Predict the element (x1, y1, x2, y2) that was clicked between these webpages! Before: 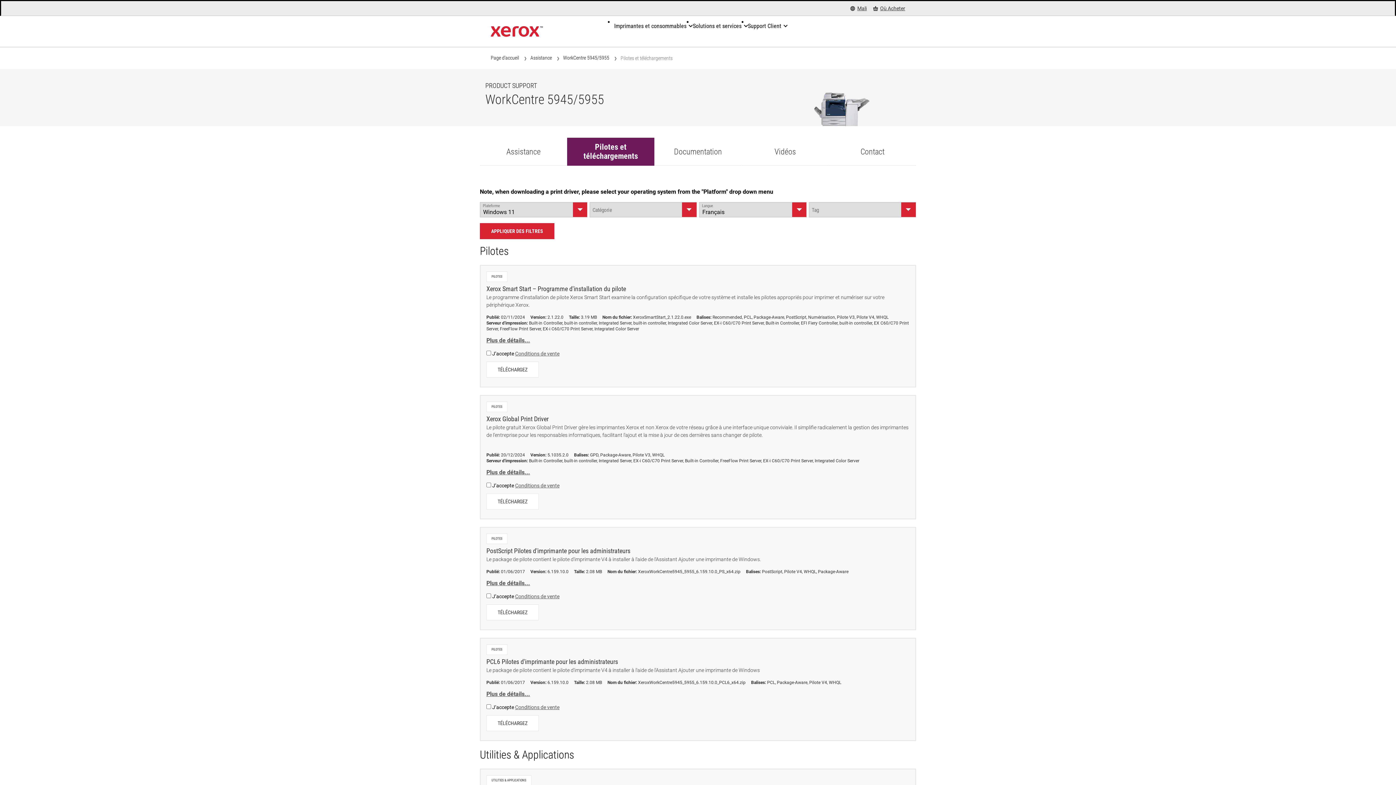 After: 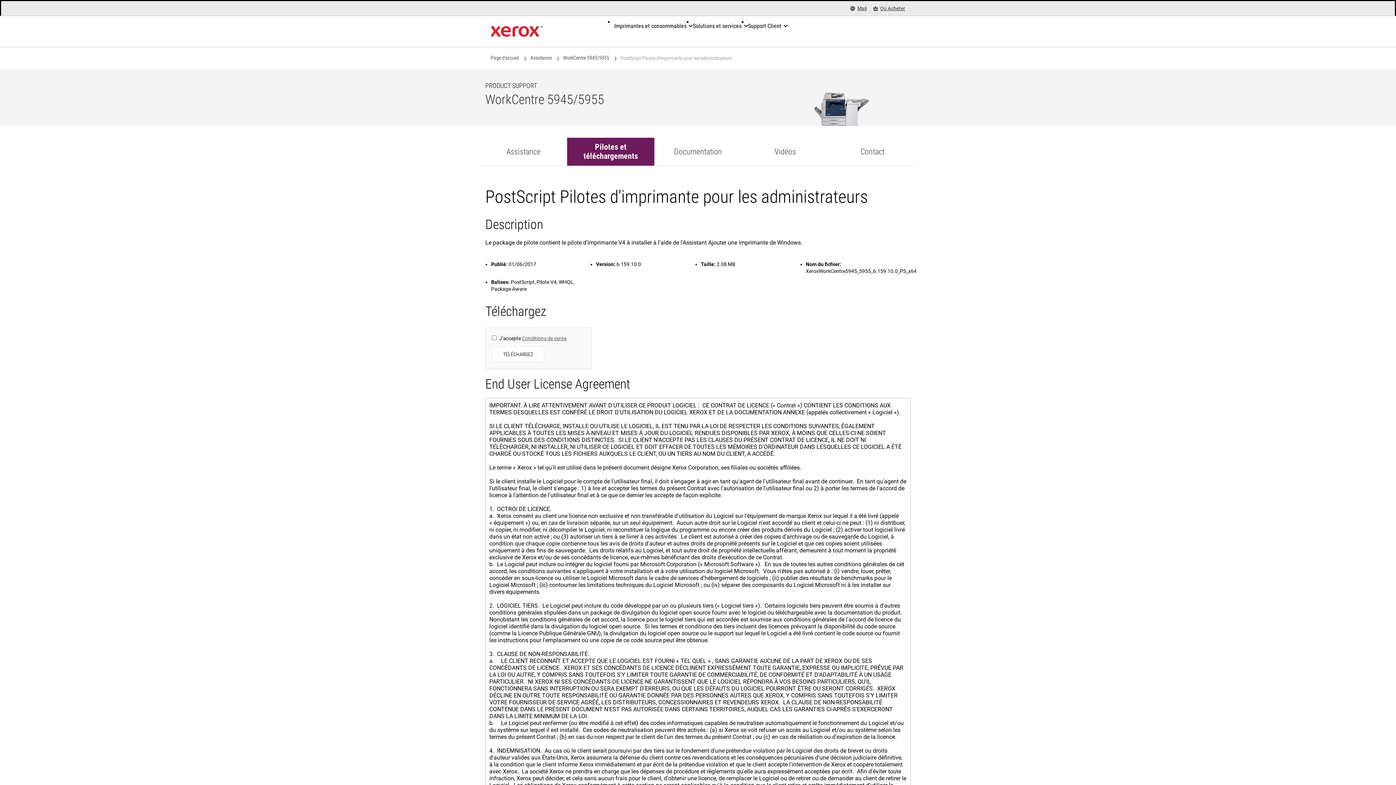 Action: label: Plus de détails: PostScript Pilotes d'imprimante pour les administrateurs bbox: (486, 580, 530, 586)